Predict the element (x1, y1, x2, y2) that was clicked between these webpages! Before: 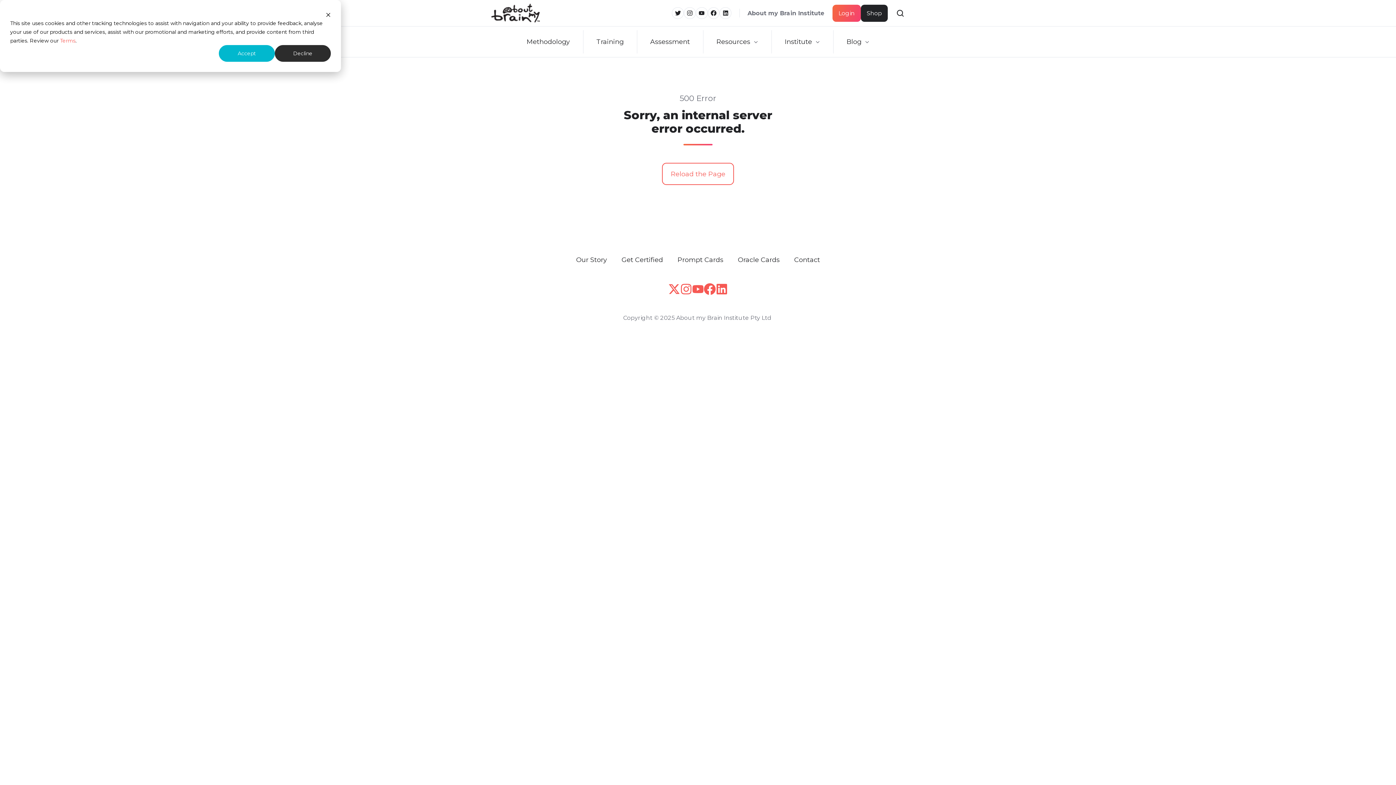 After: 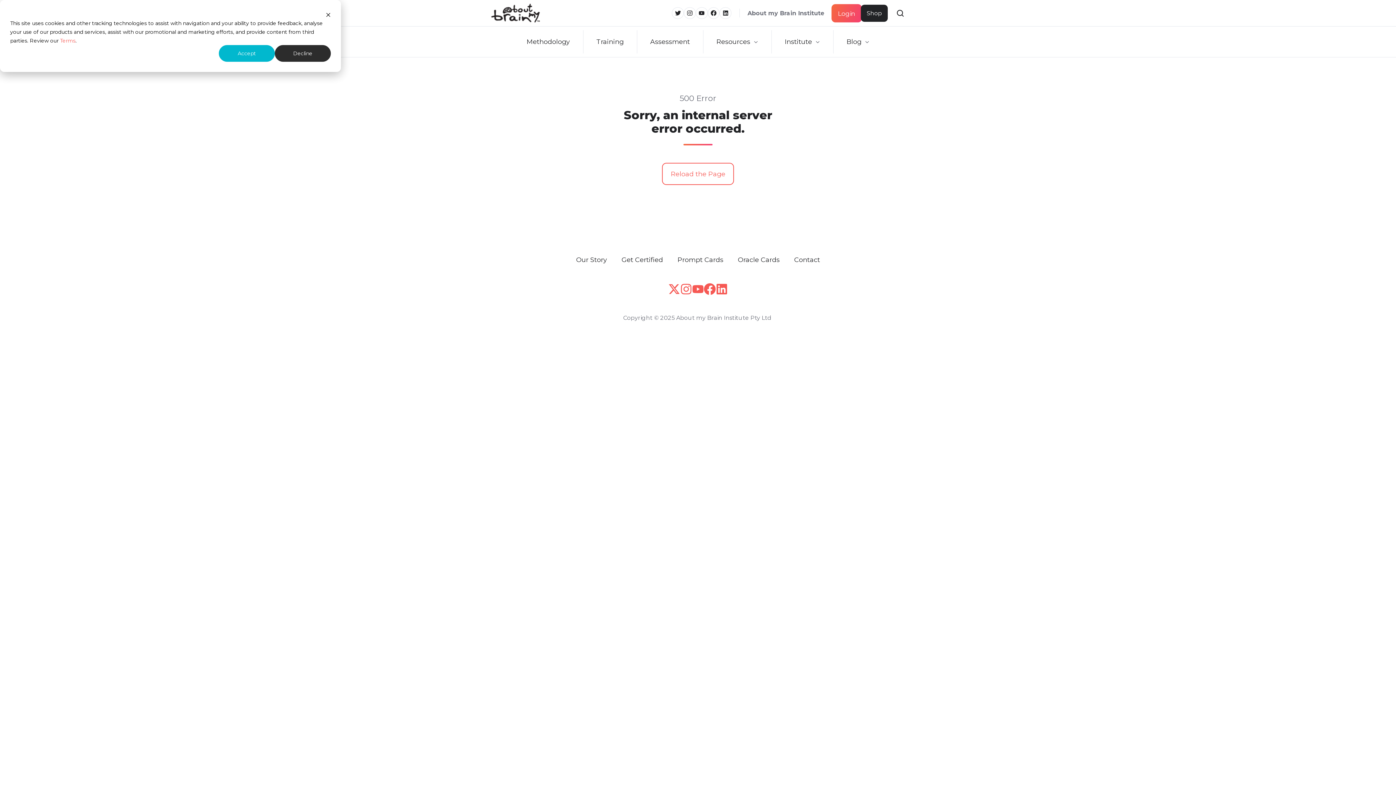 Action: bbox: (832, 4, 860, 21) label: Login